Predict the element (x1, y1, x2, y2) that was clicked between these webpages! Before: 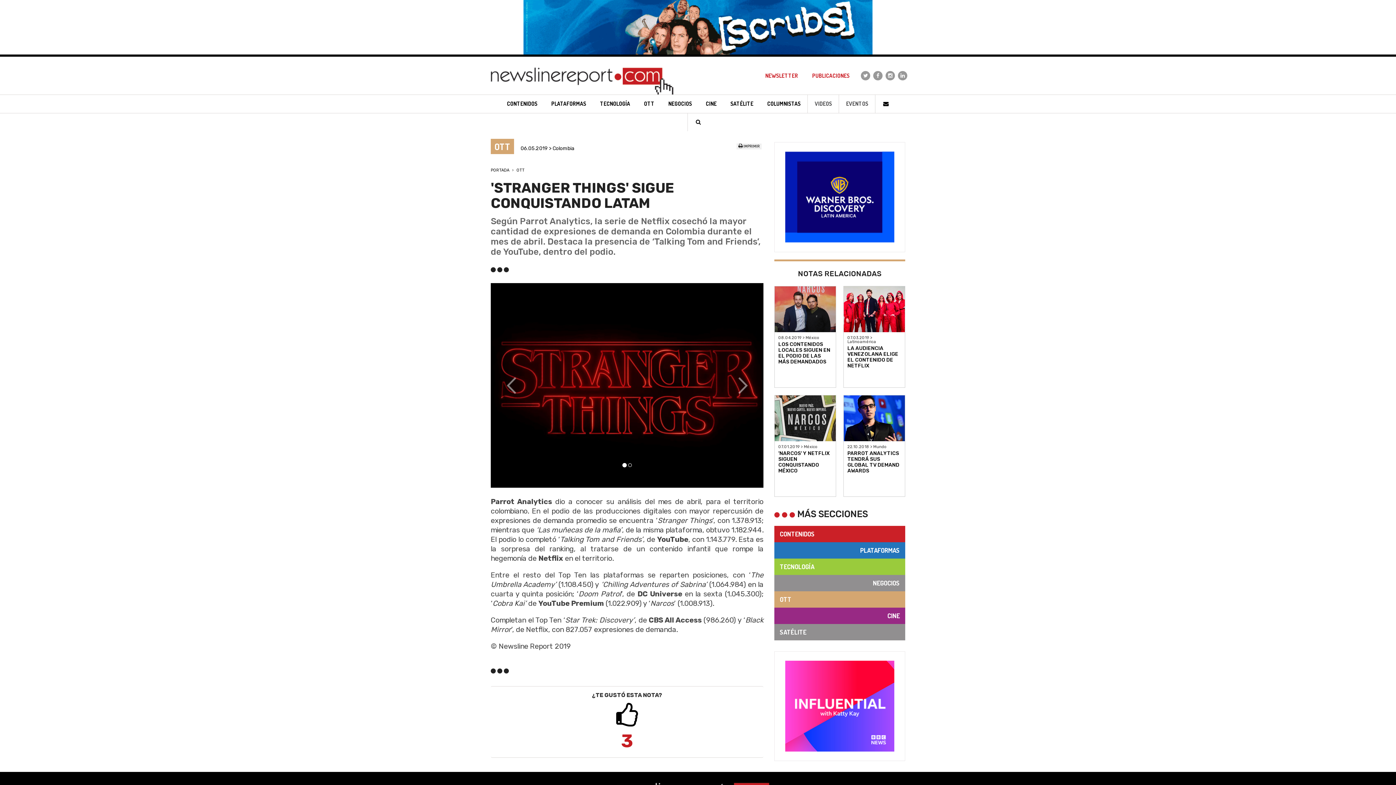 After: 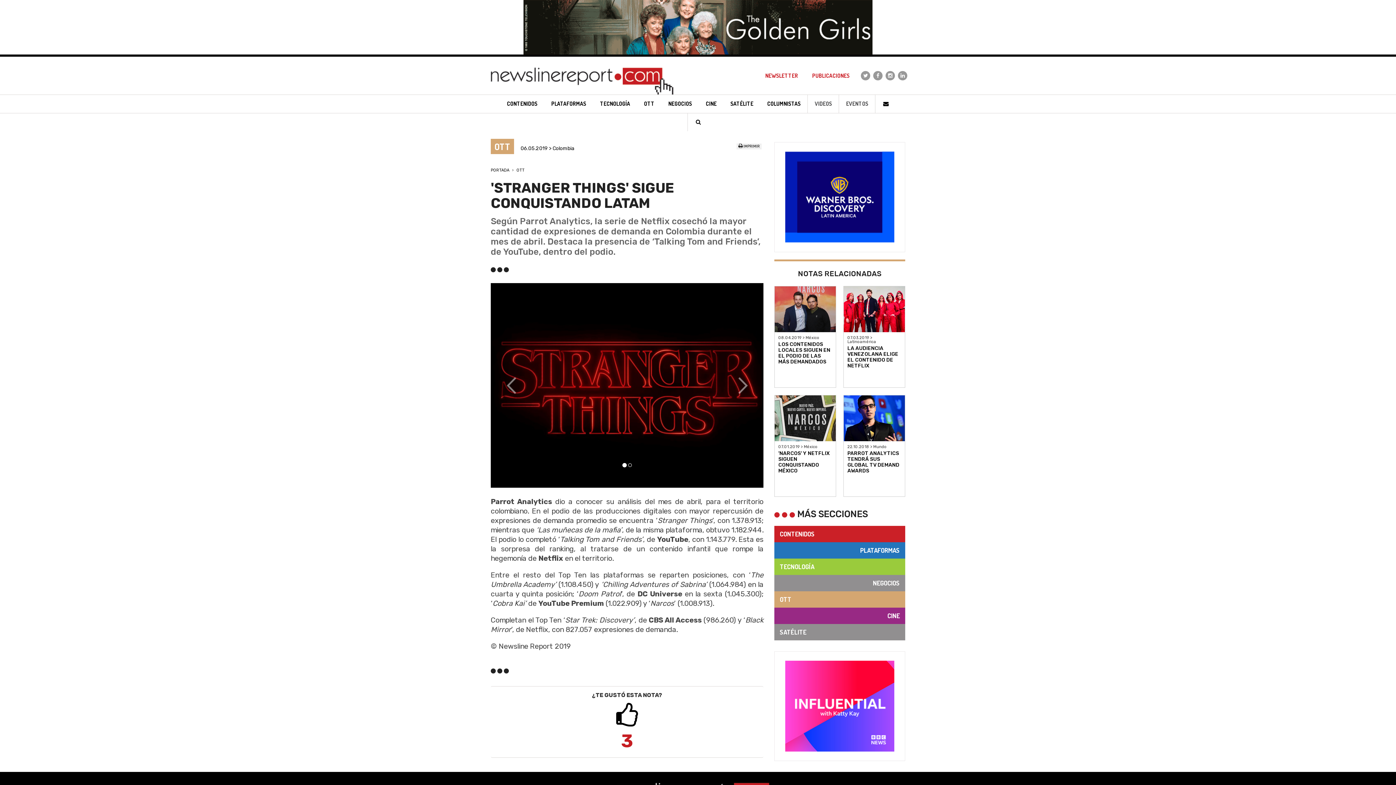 Action: bbox: (784, 661, 896, 752)